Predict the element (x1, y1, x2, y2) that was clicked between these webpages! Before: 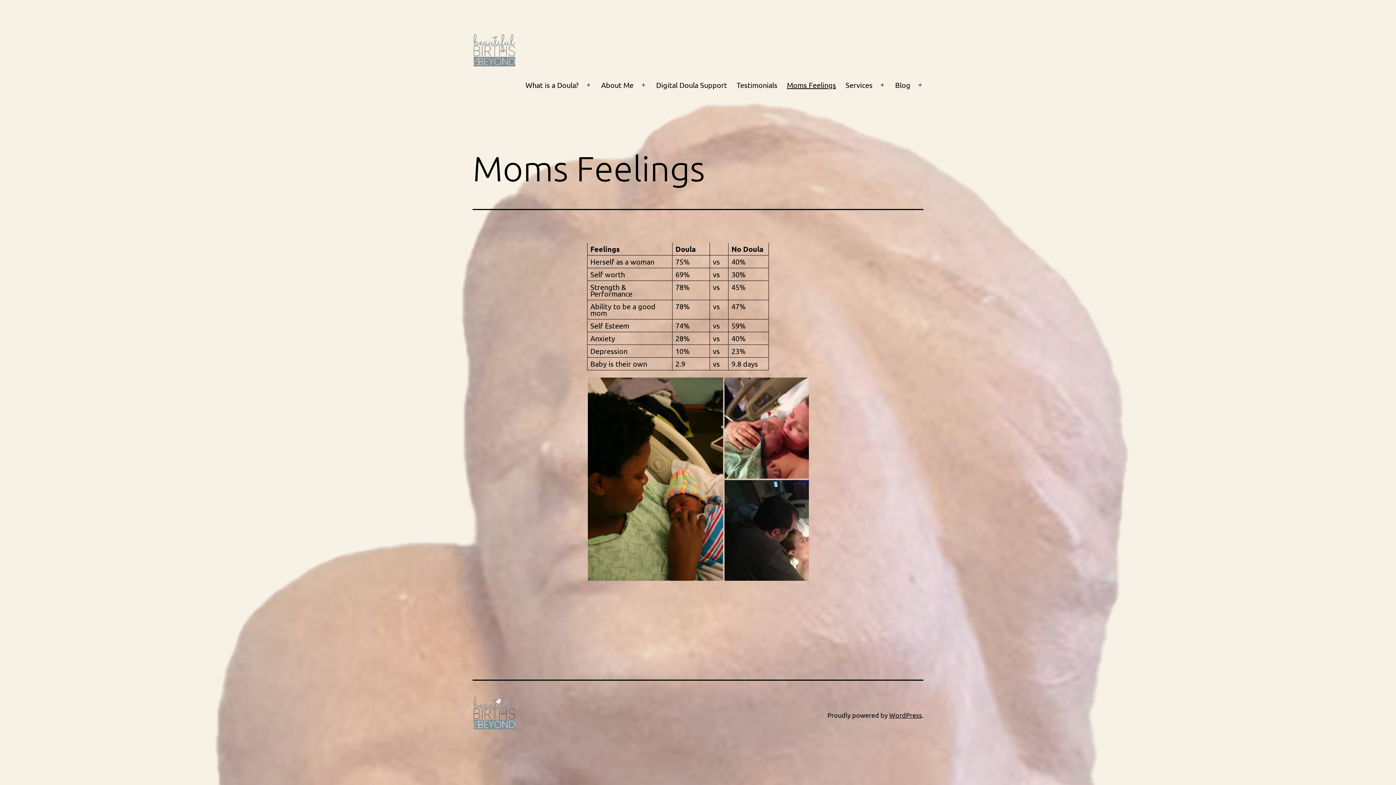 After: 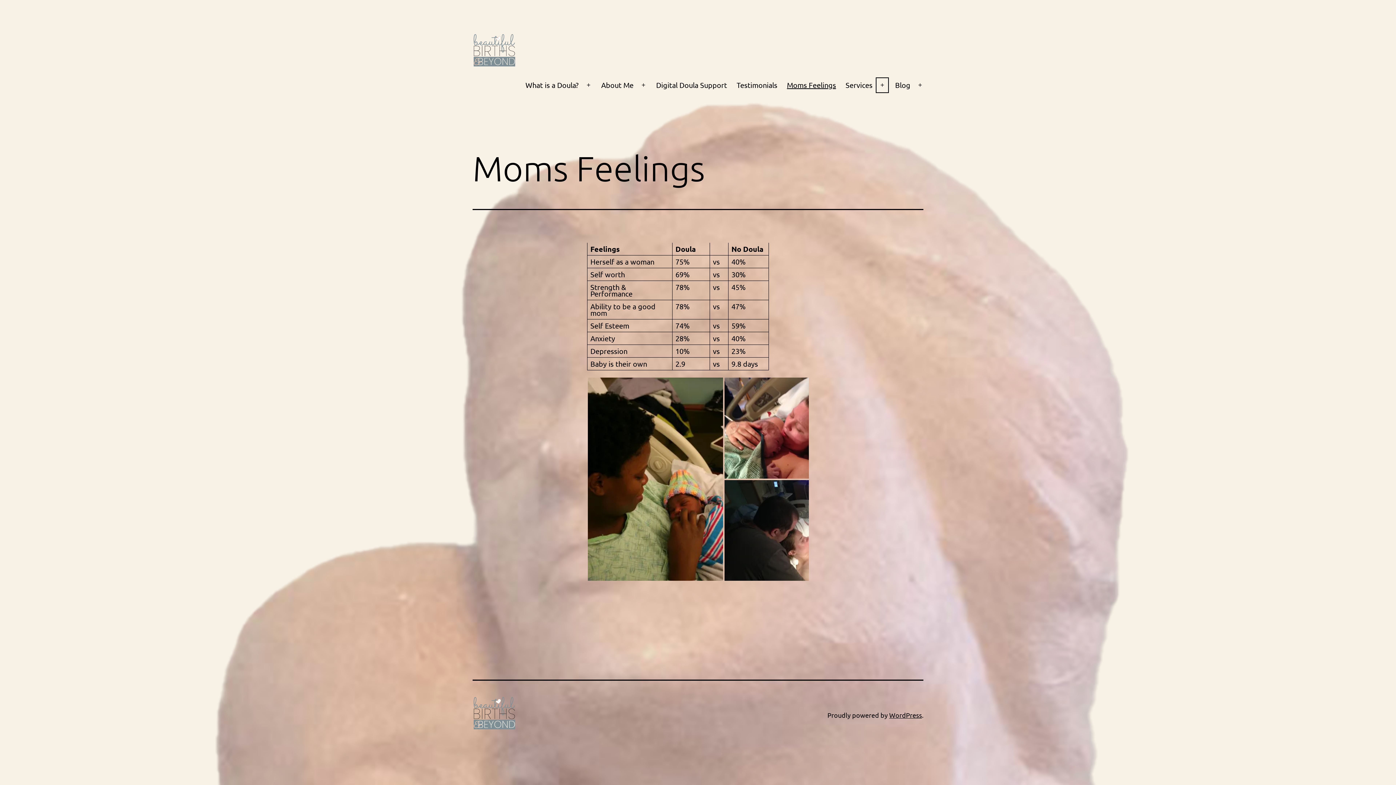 Action: label: Open menu bbox: (874, 76, 890, 94)